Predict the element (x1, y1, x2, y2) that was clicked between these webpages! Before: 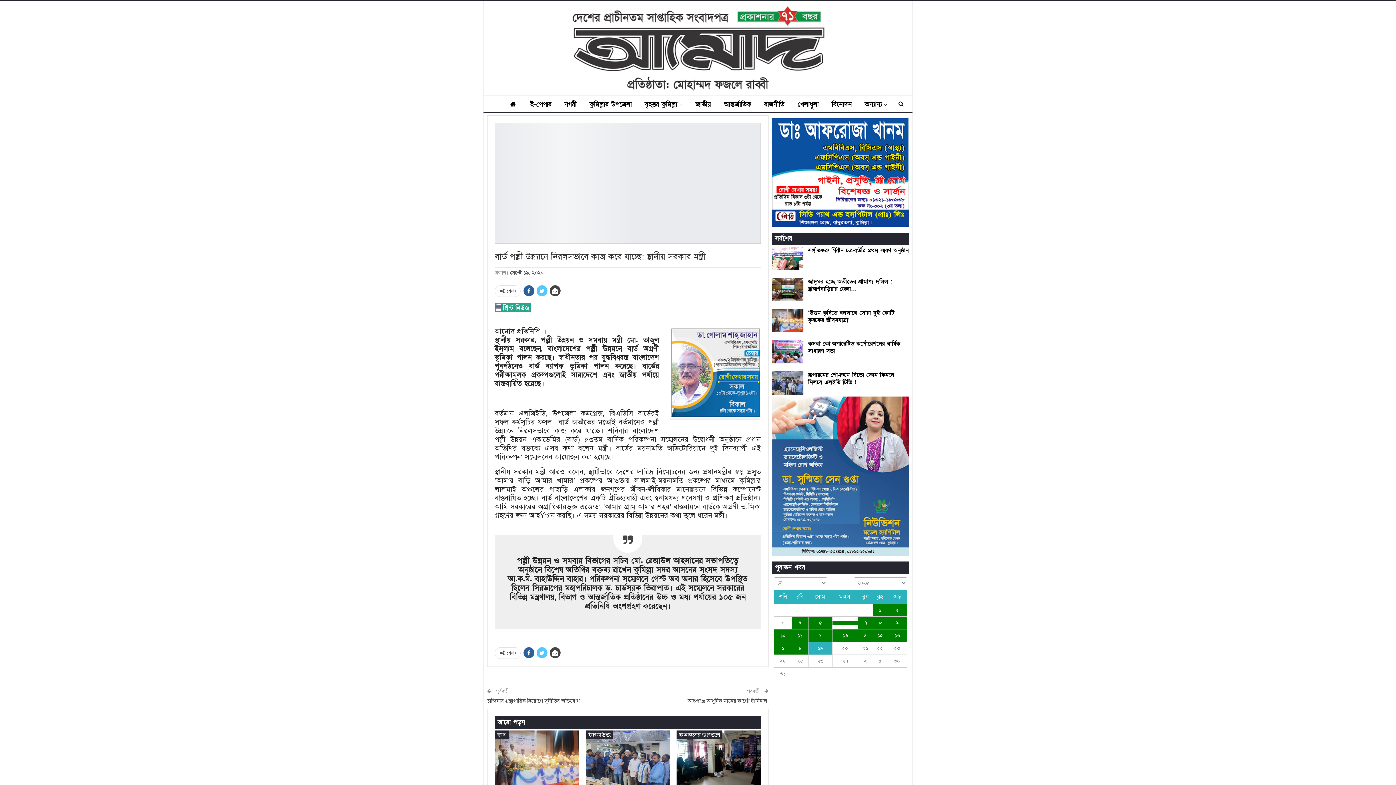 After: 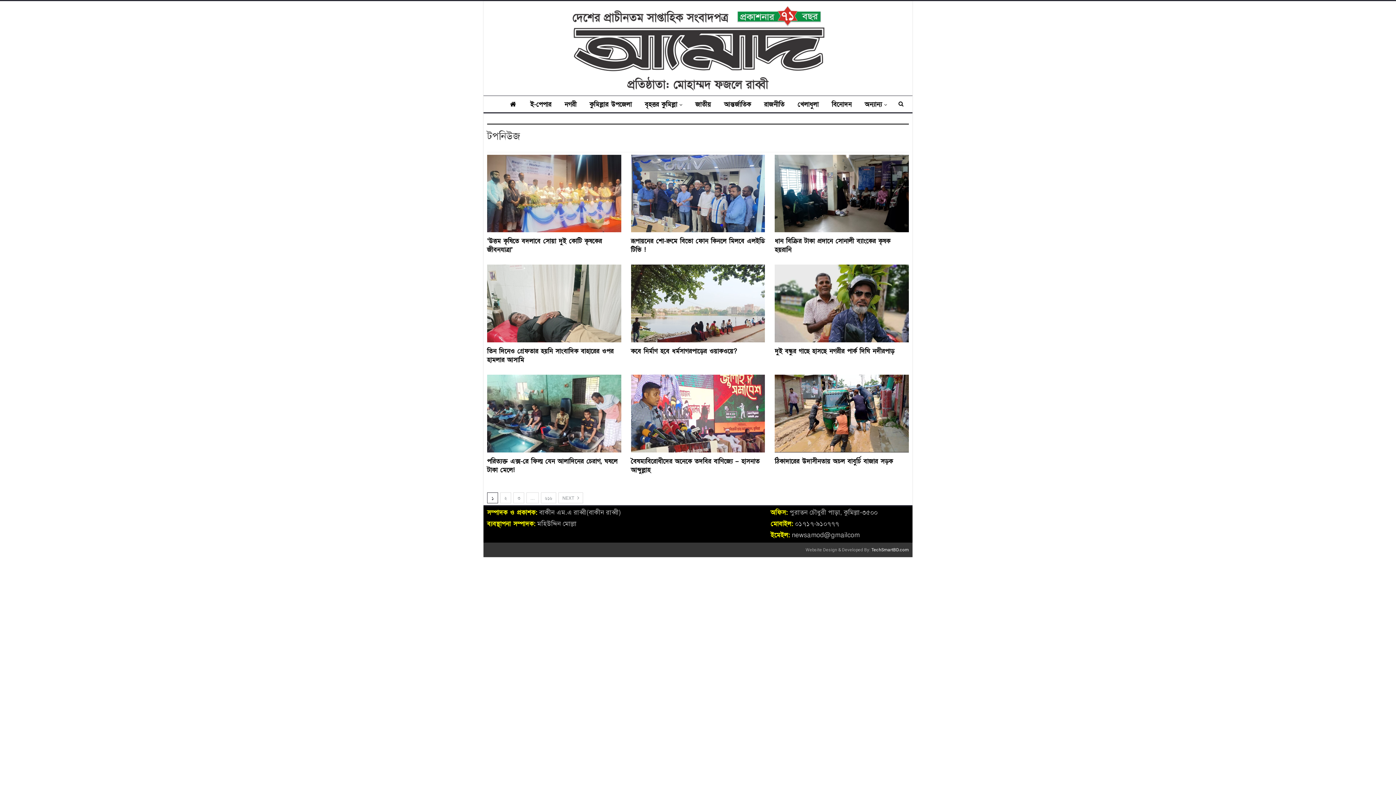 Action: label: টপনিউজ bbox: (585, 730, 613, 739)